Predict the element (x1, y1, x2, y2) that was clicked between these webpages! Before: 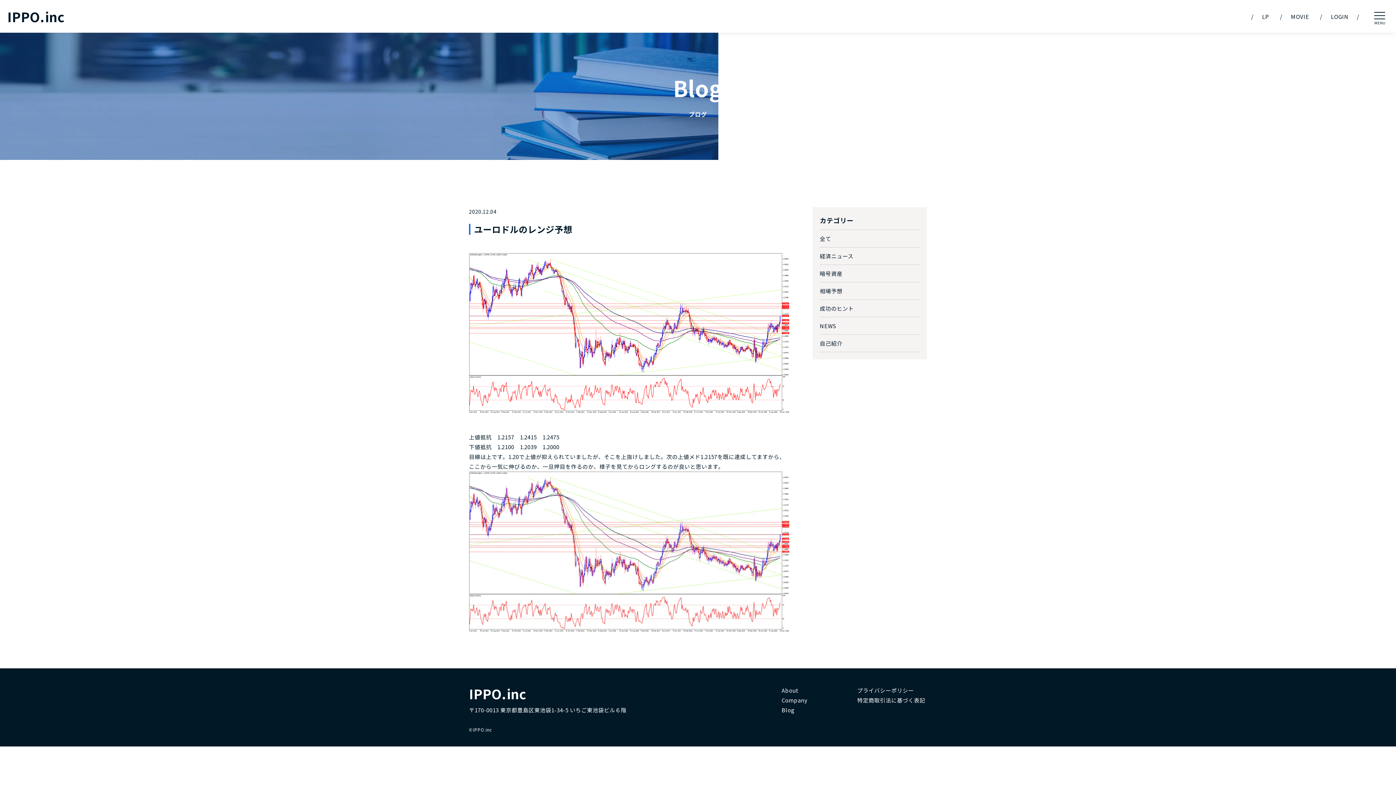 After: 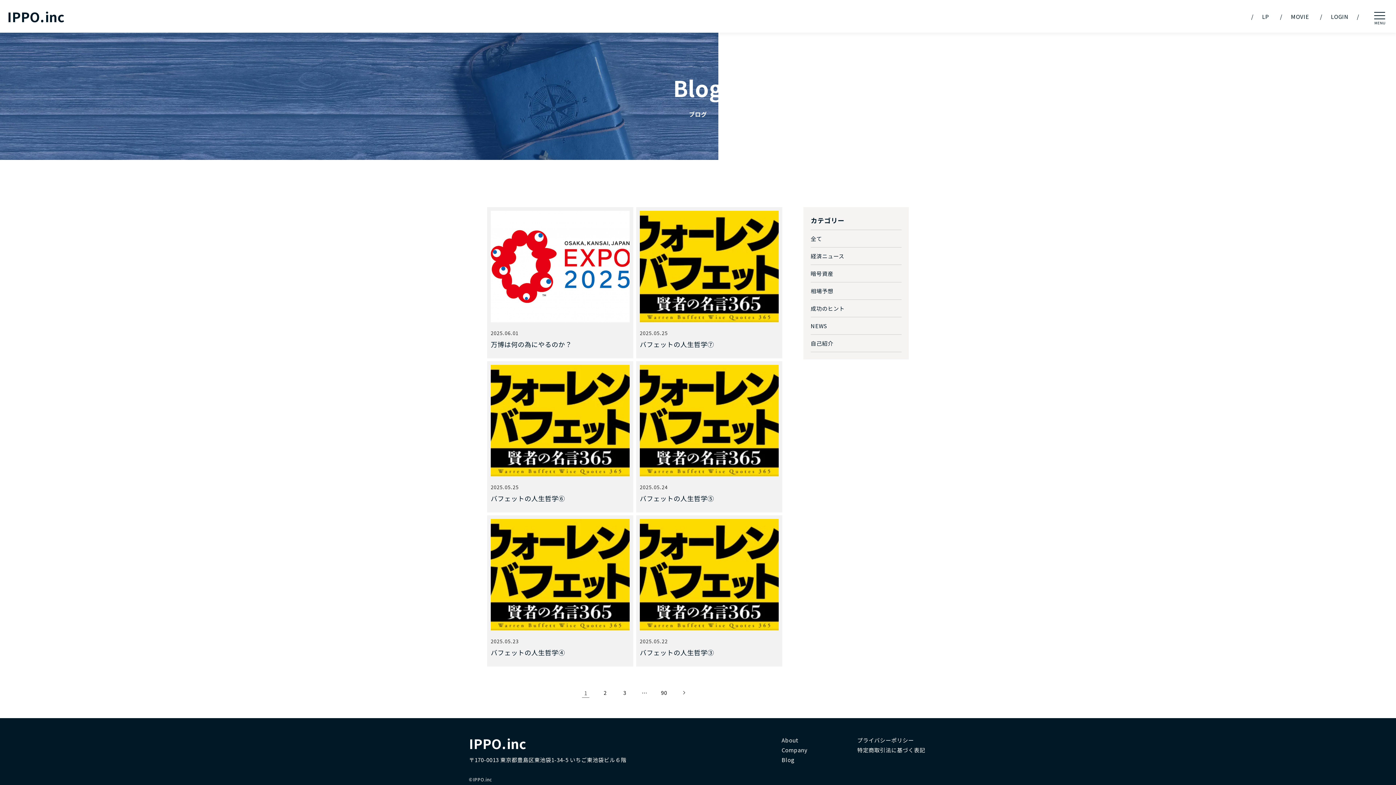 Action: bbox: (820, 299, 920, 317) label: 成功のヒント